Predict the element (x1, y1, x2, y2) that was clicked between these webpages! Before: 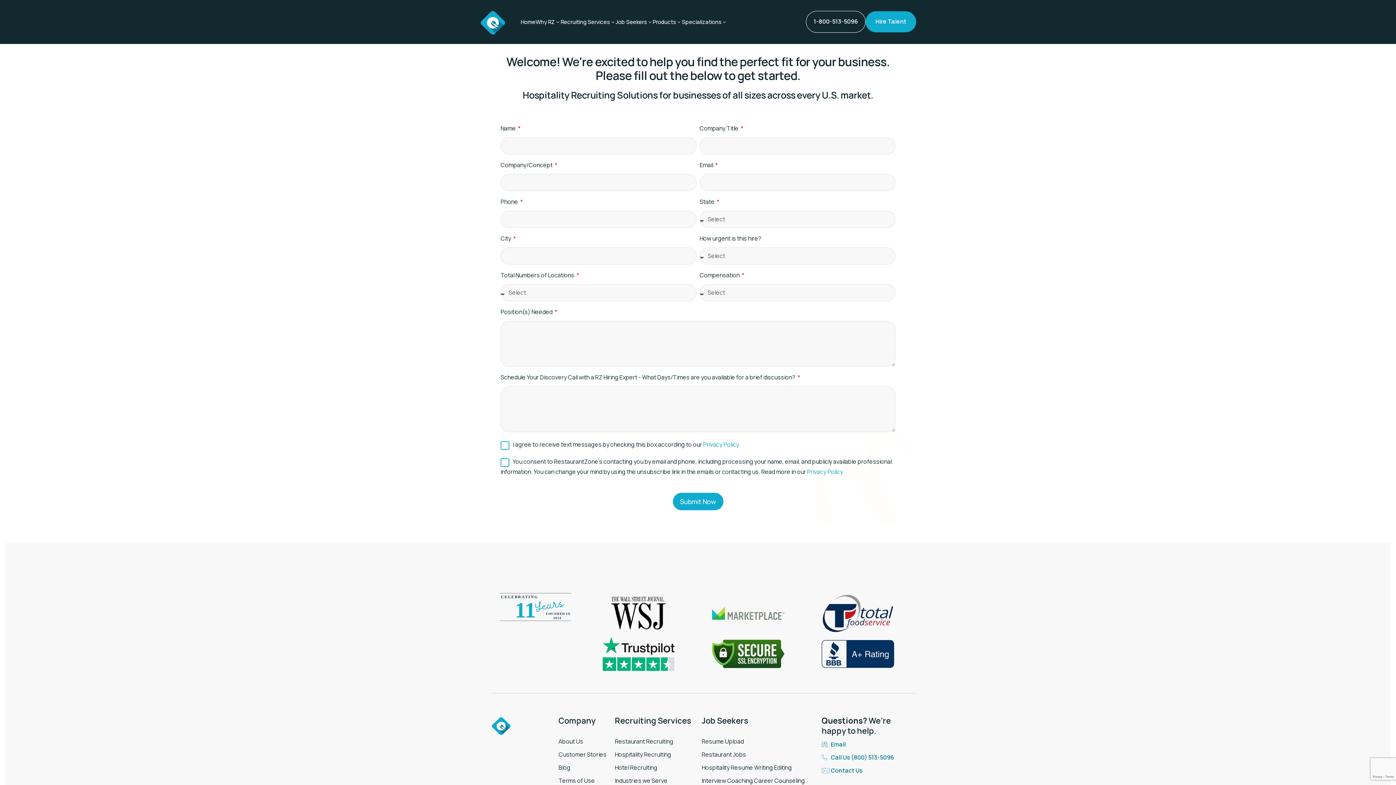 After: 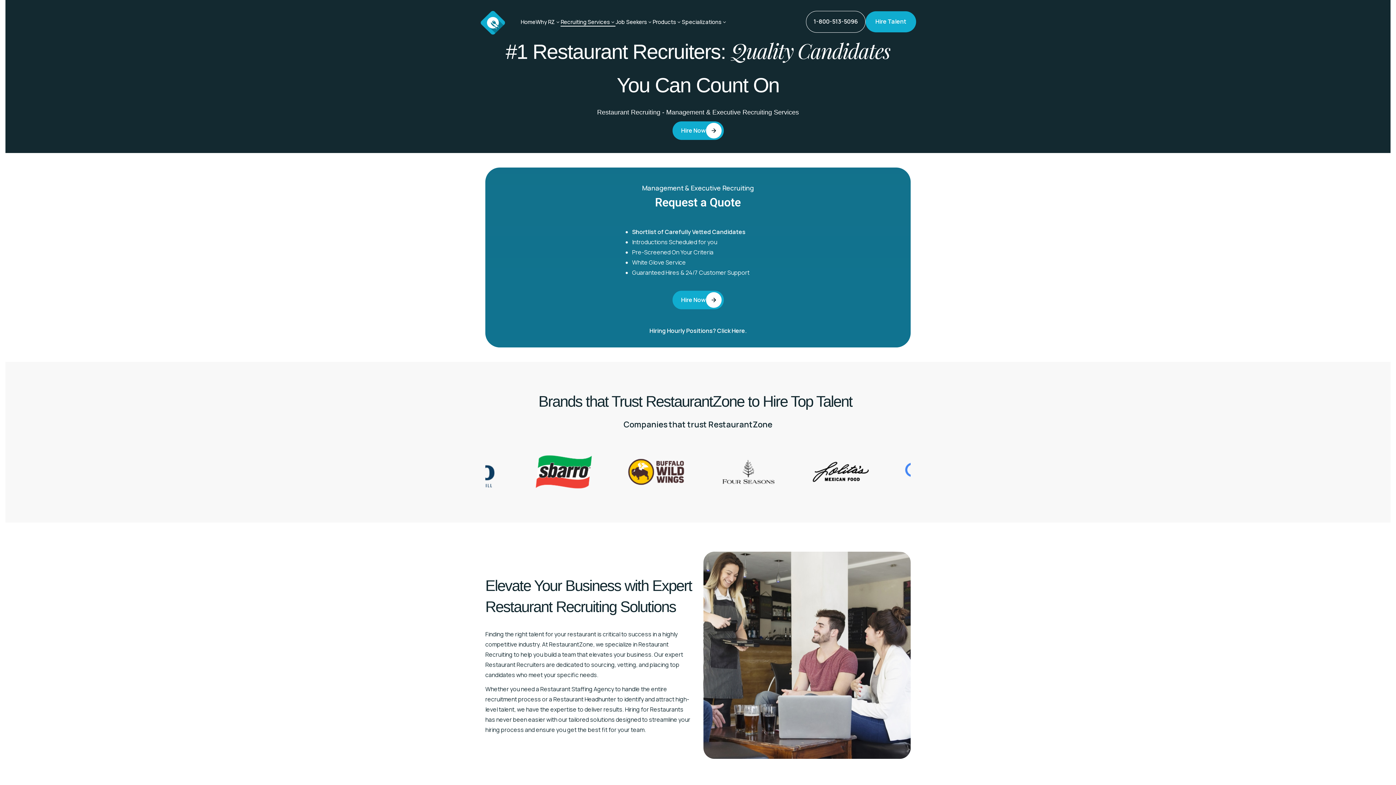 Action: label: Restaurant Recruiting bbox: (614, 736, 692, 746)